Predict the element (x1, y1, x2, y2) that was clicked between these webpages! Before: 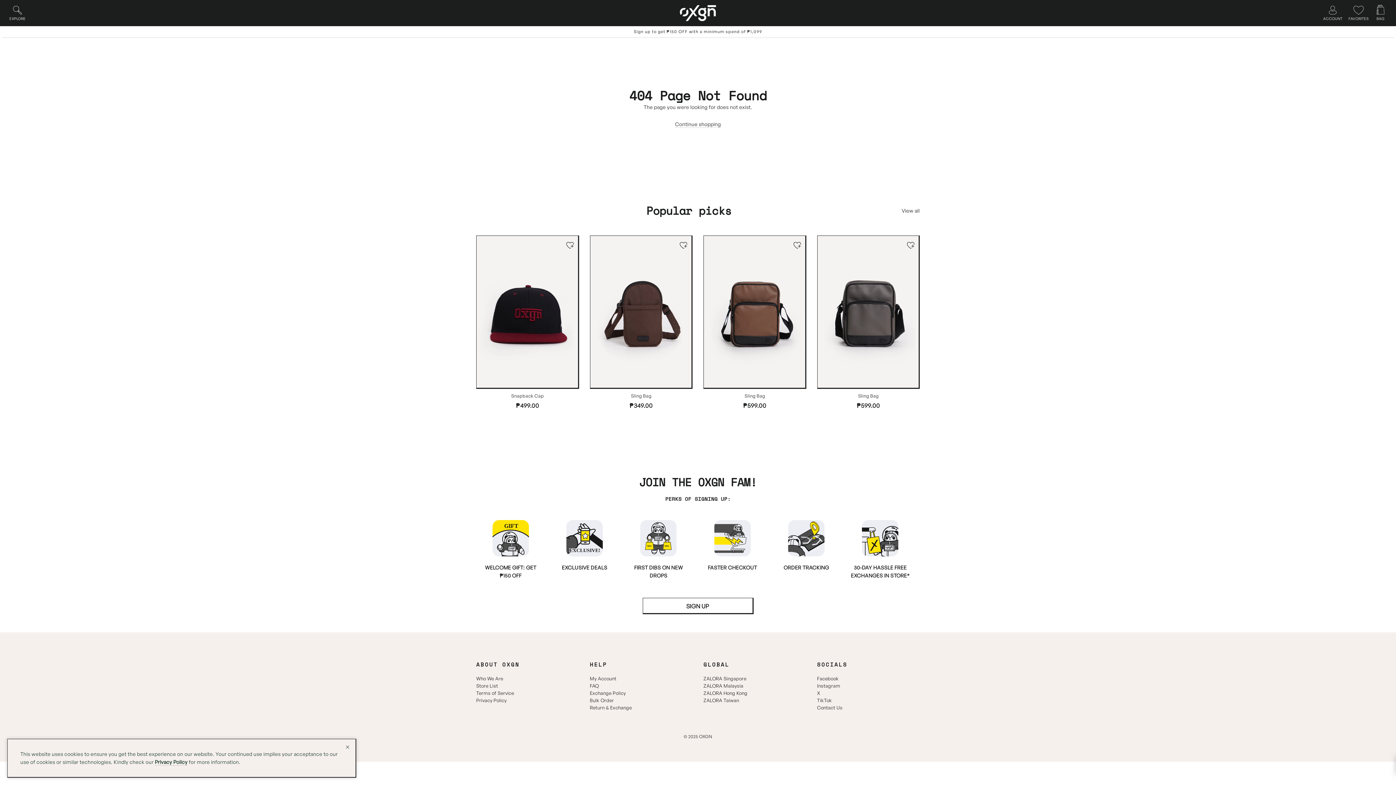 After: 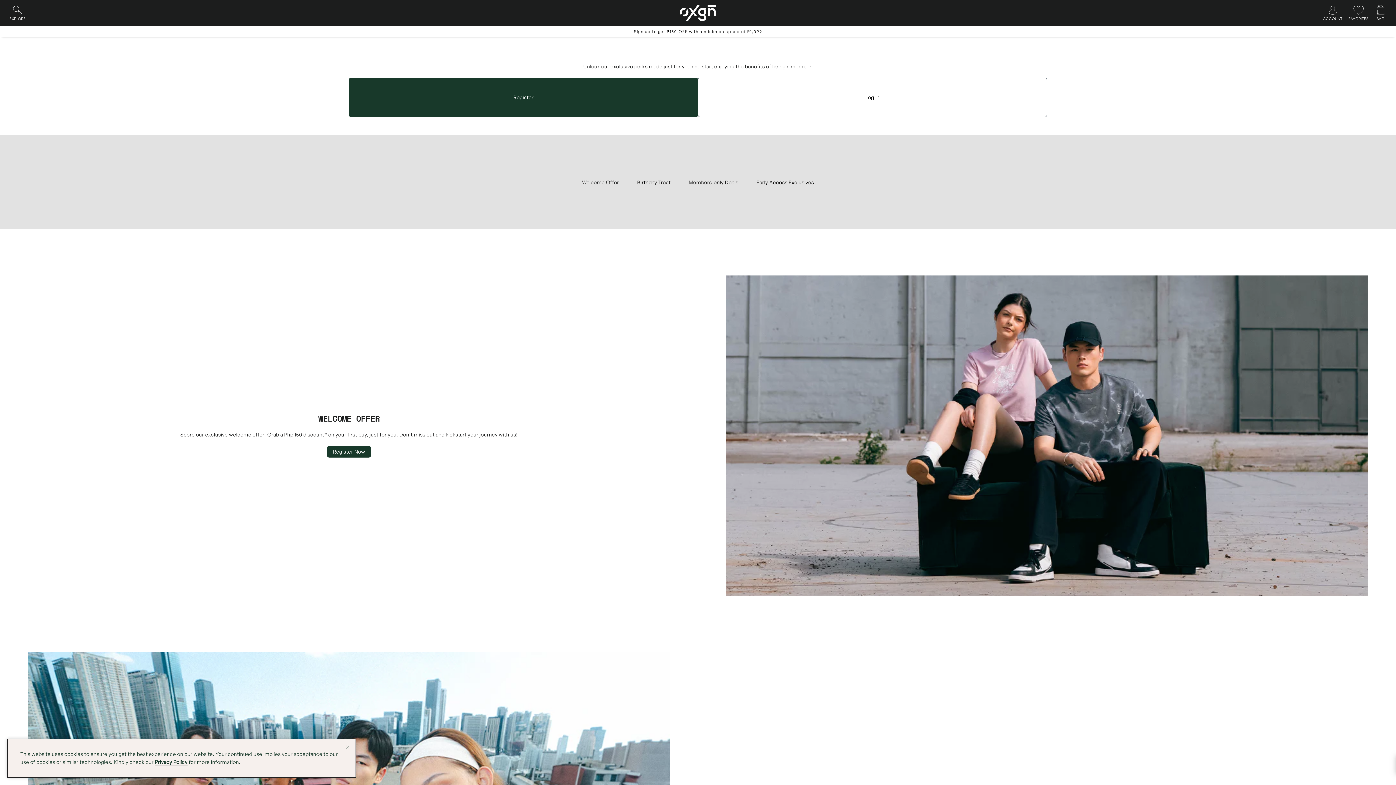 Action: bbox: (642, 598, 753, 614) label: SIGN UP